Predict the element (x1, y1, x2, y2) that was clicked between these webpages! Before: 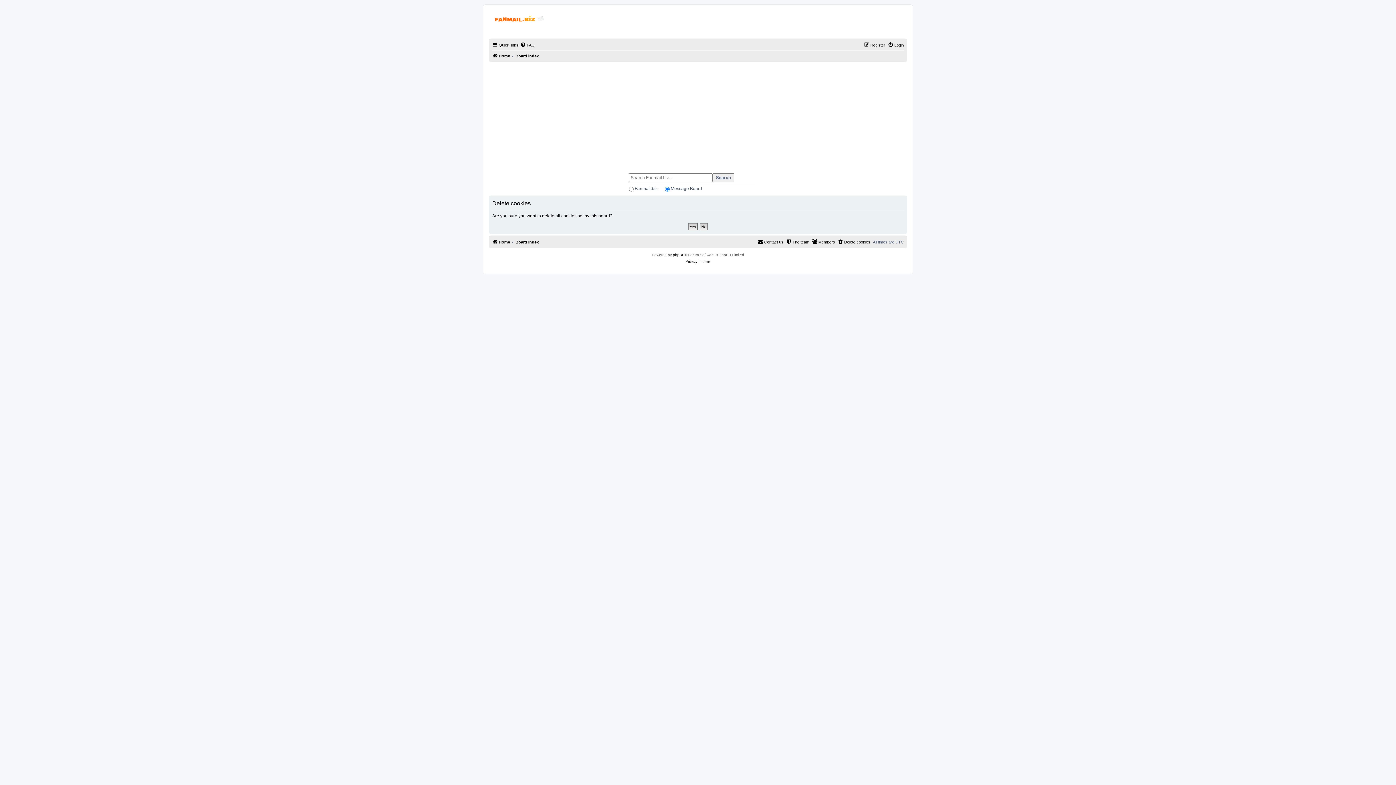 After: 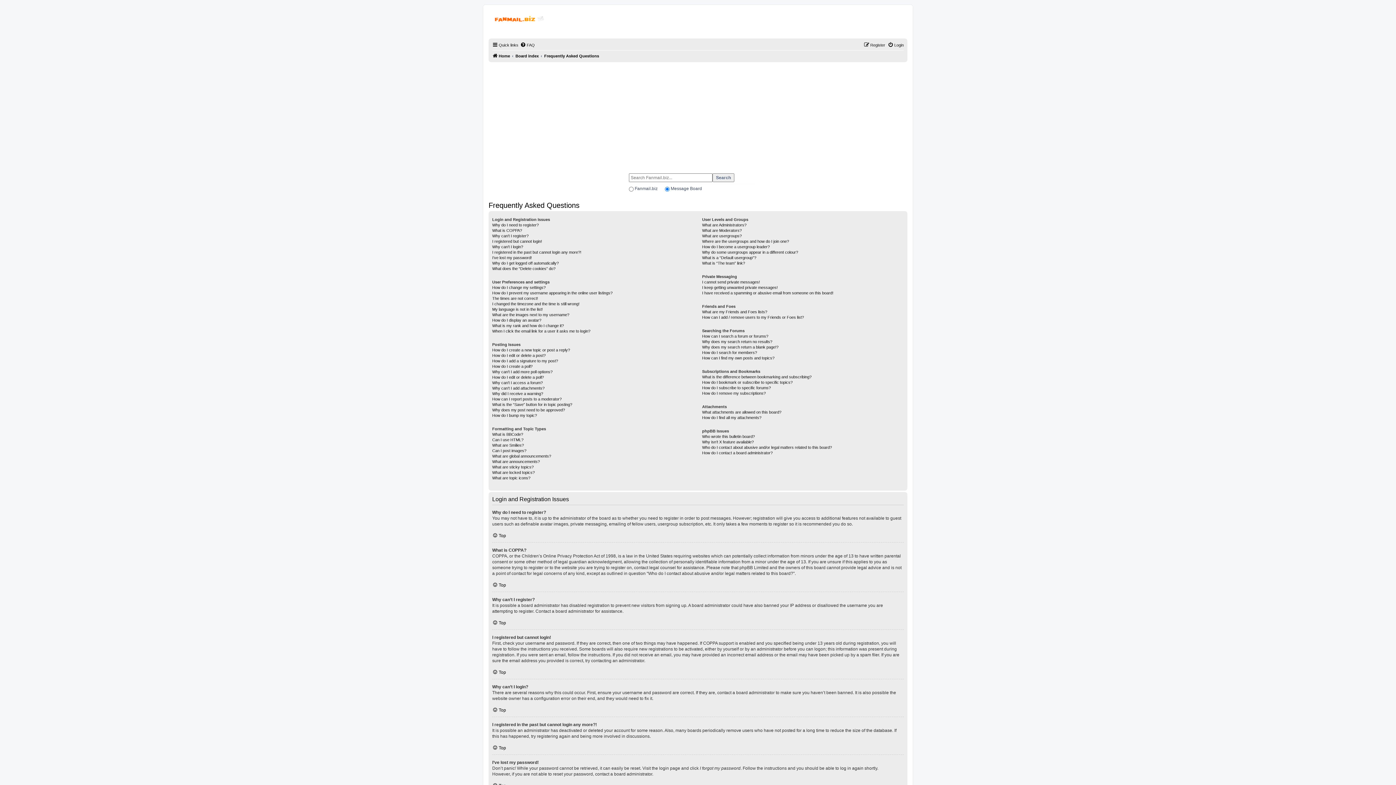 Action: bbox: (520, 40, 534, 49) label: FAQ